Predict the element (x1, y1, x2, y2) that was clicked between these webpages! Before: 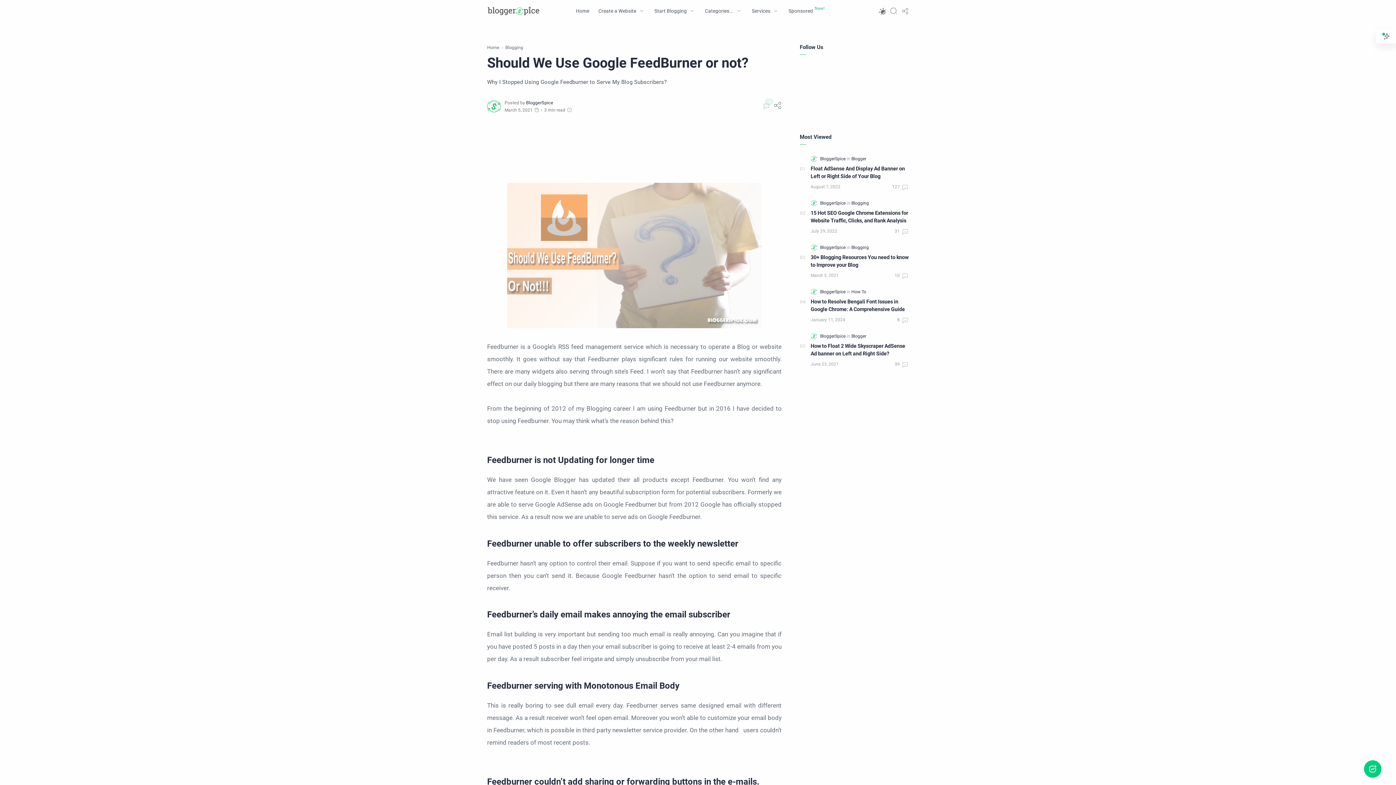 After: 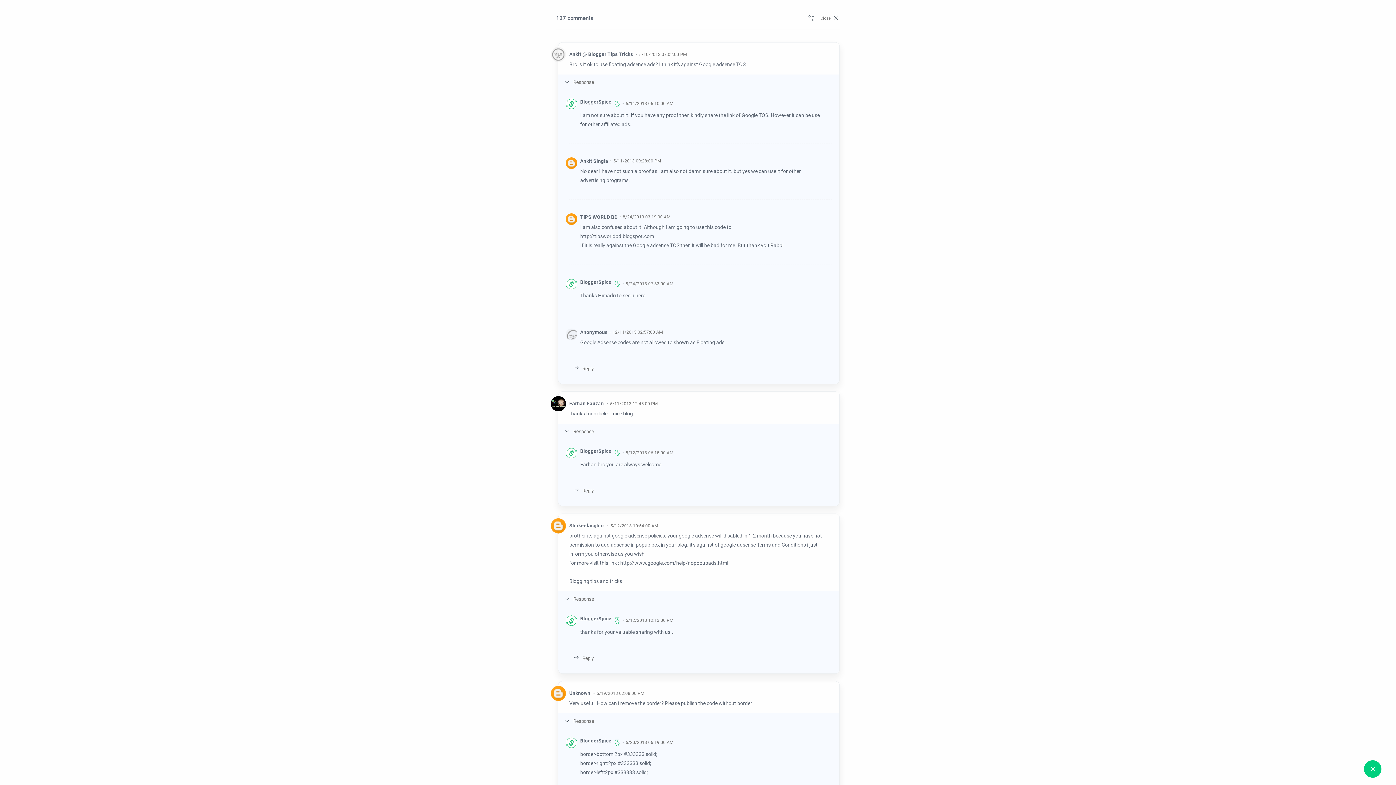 Action: label: Comments bbox: (892, 184, 909, 190)